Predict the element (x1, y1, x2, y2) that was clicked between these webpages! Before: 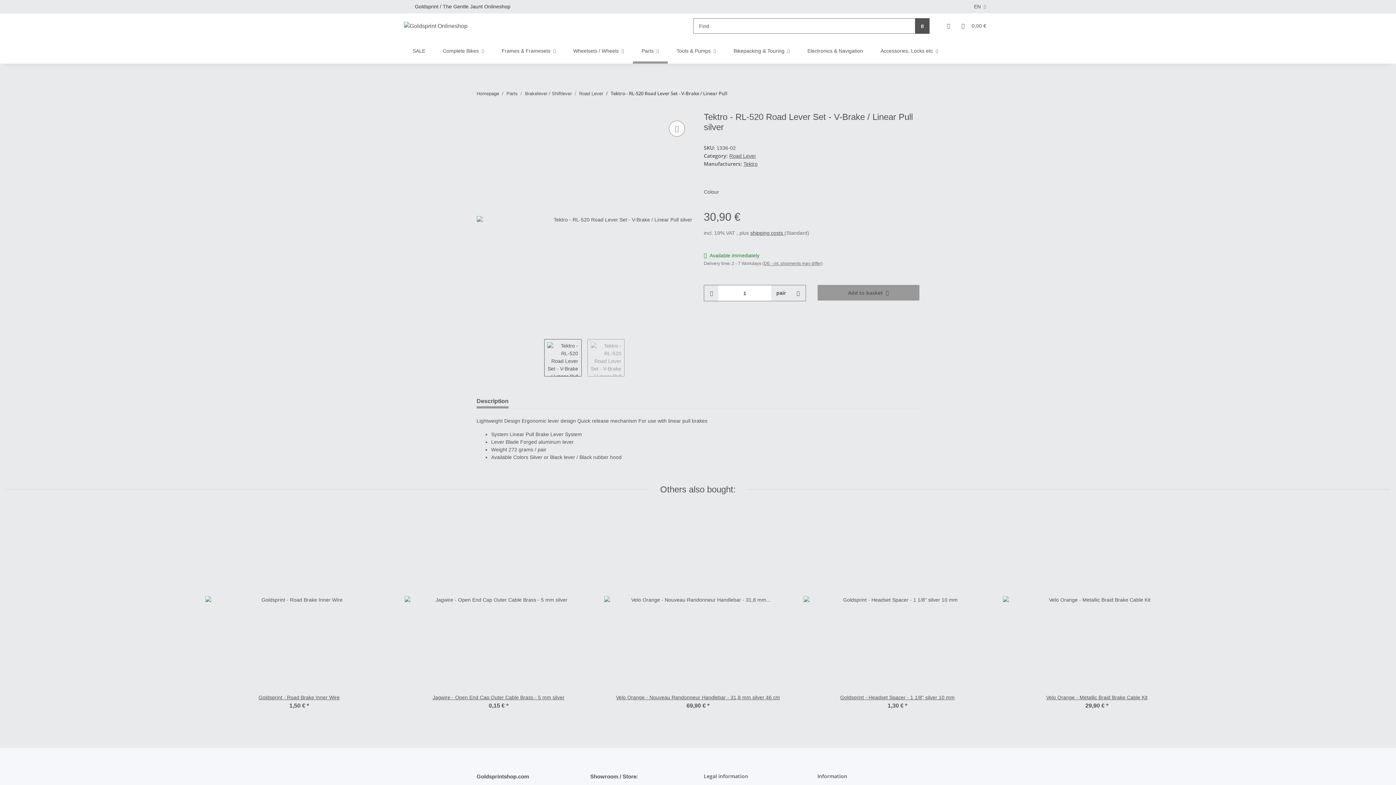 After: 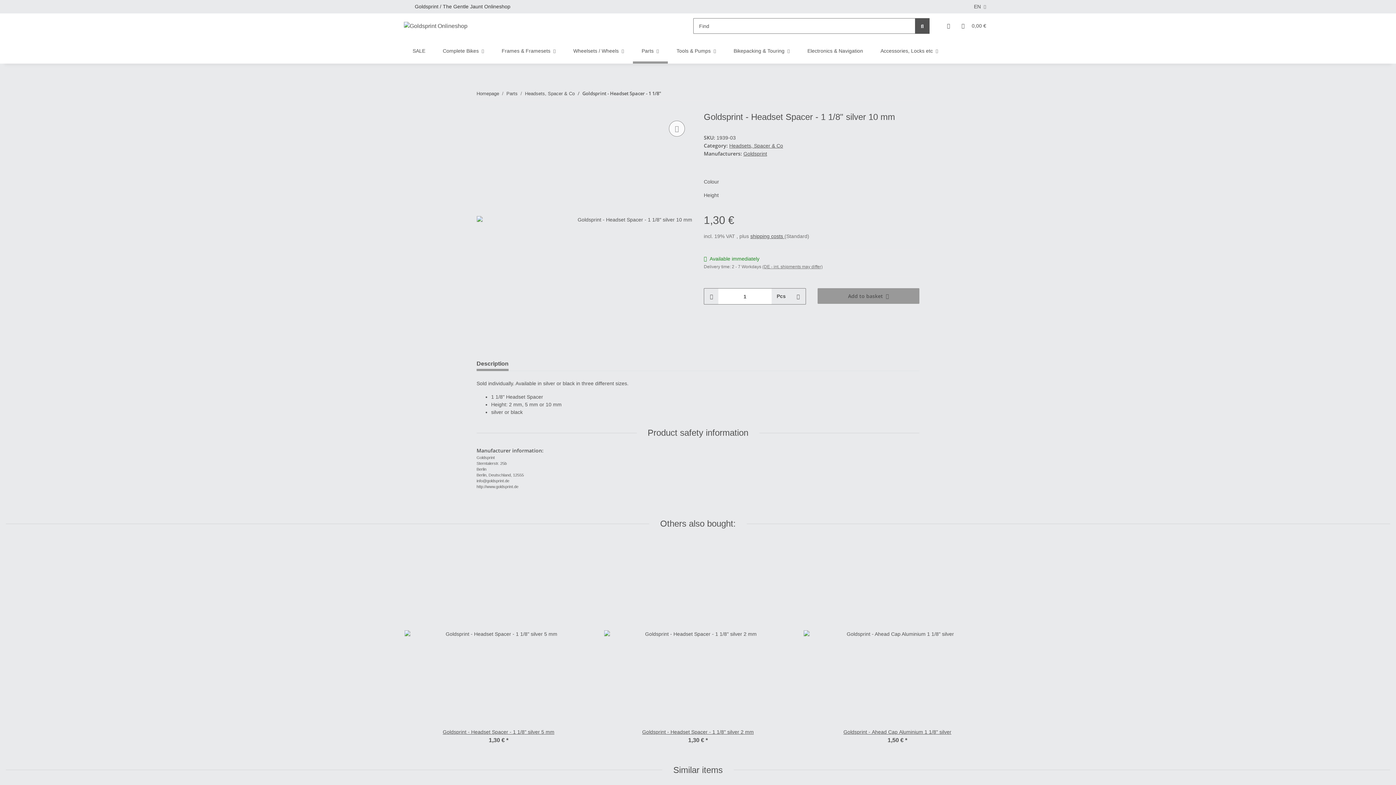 Action: label: Goldsprint - Headset Spacer - 1 1/8" silver 10 mm bbox: (803, 694, 991, 701)